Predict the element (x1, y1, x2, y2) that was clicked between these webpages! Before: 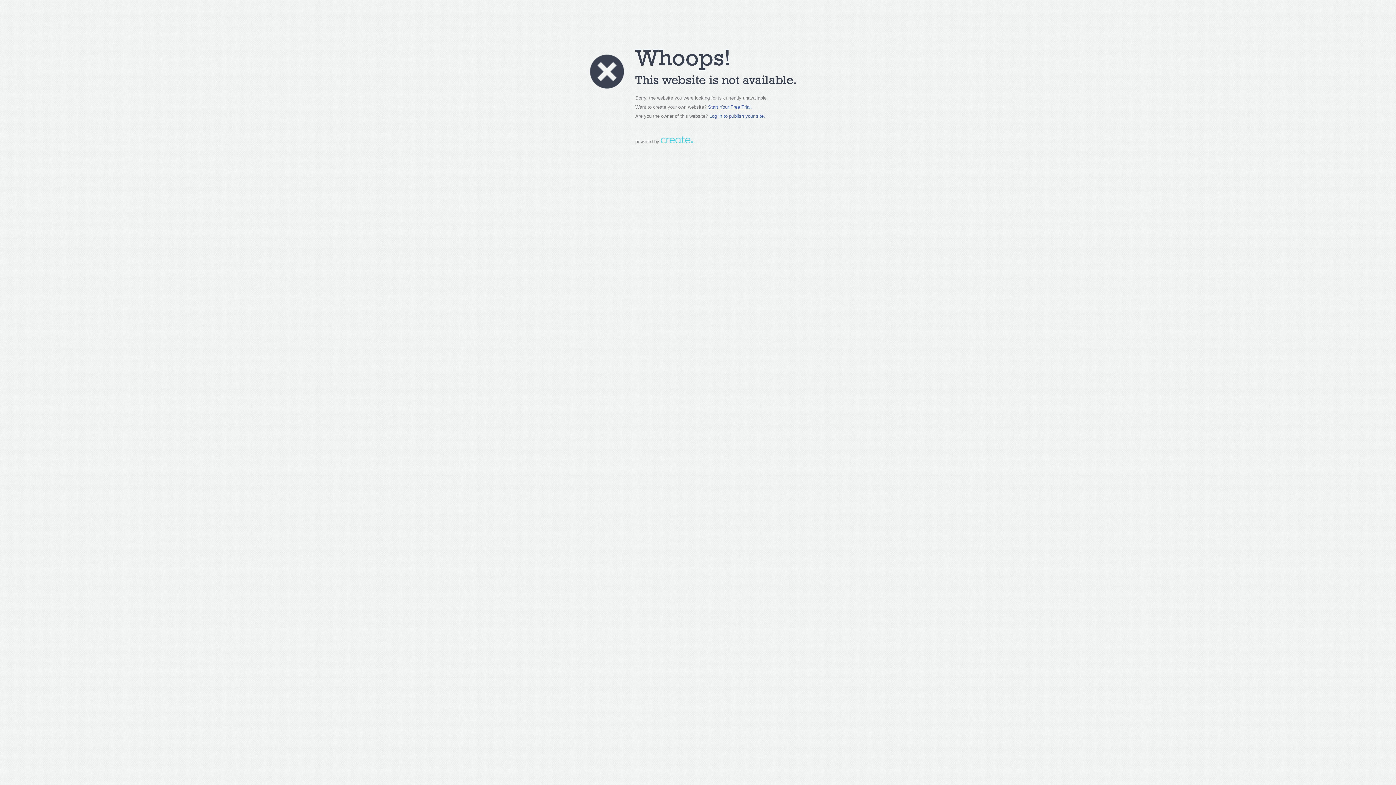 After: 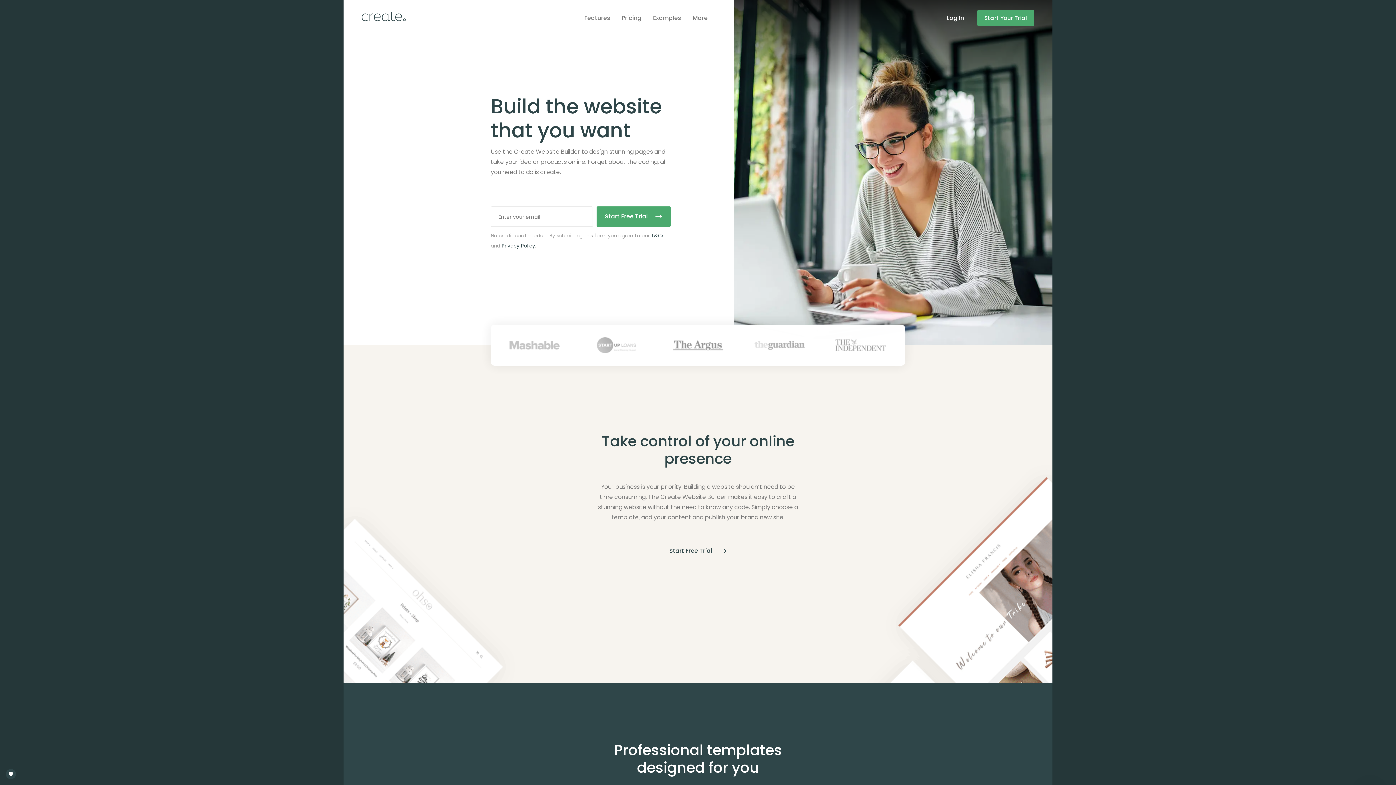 Action: bbox: (660, 138, 692, 144)